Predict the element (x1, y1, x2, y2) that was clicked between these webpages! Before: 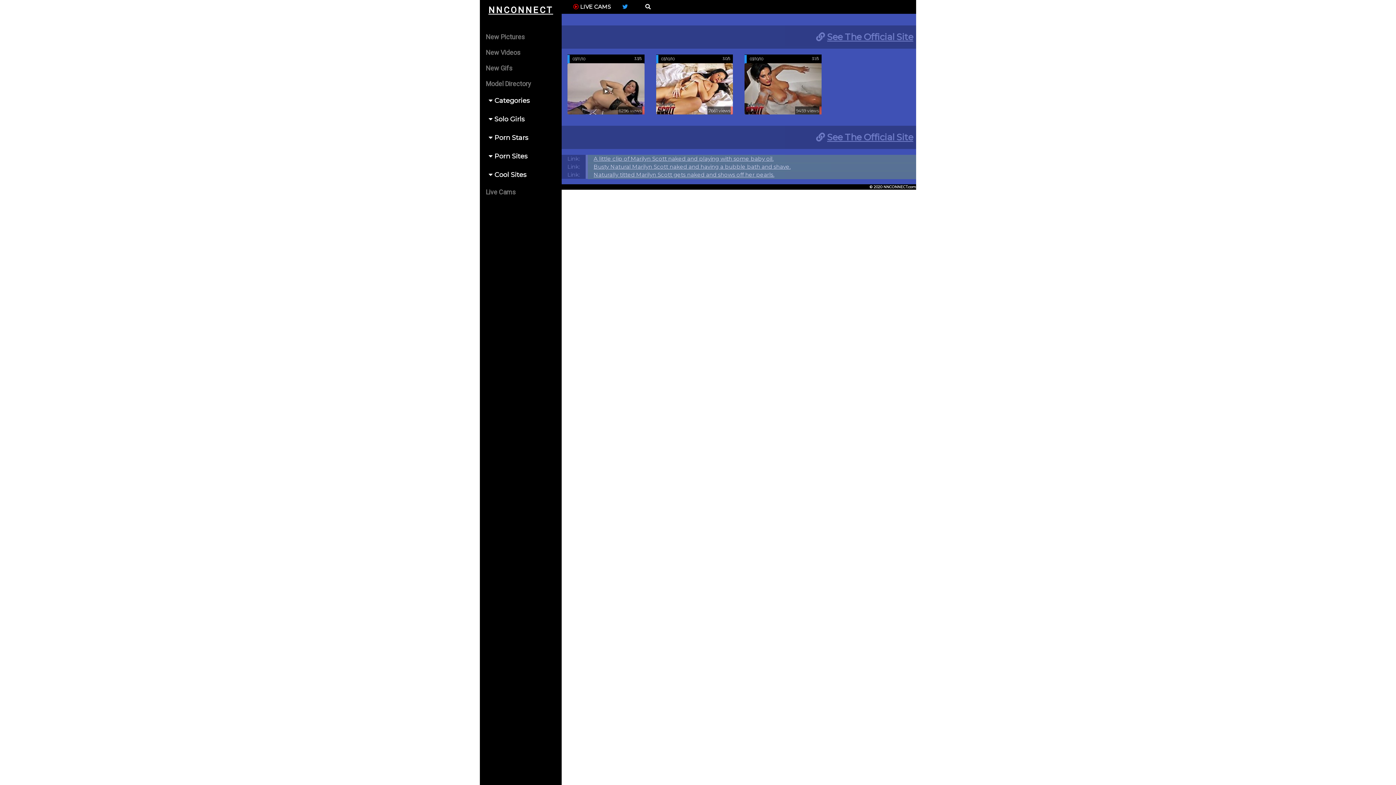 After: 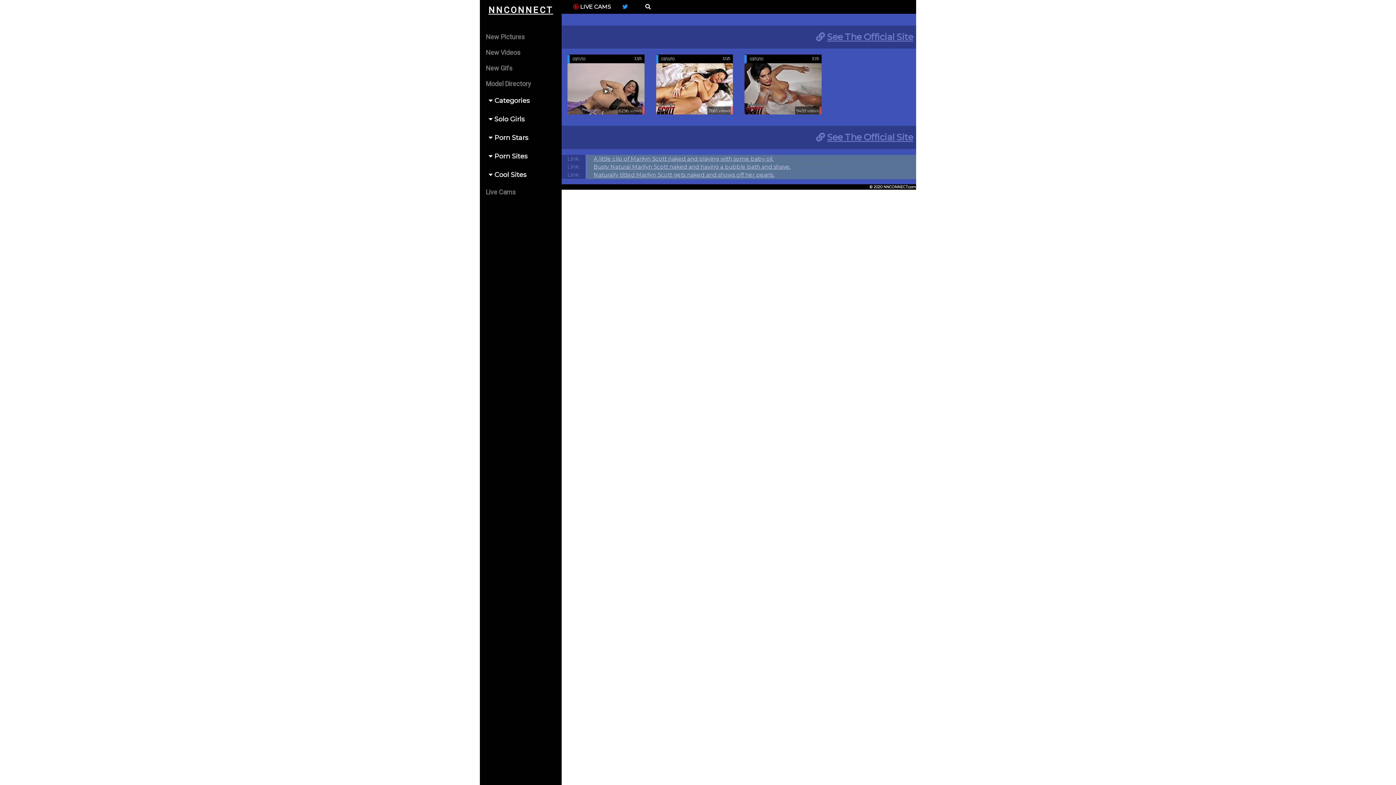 Action: bbox: (744, 84, 821, 91)